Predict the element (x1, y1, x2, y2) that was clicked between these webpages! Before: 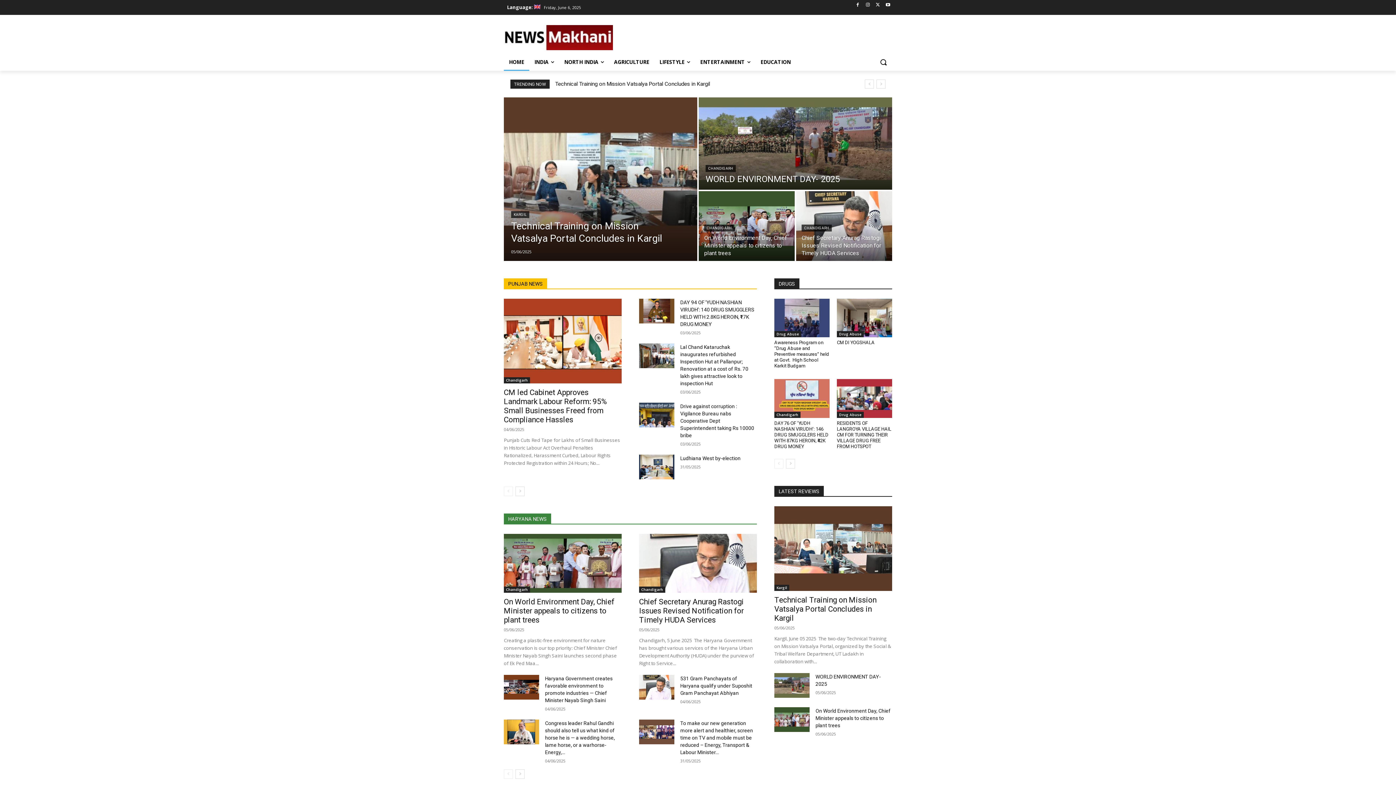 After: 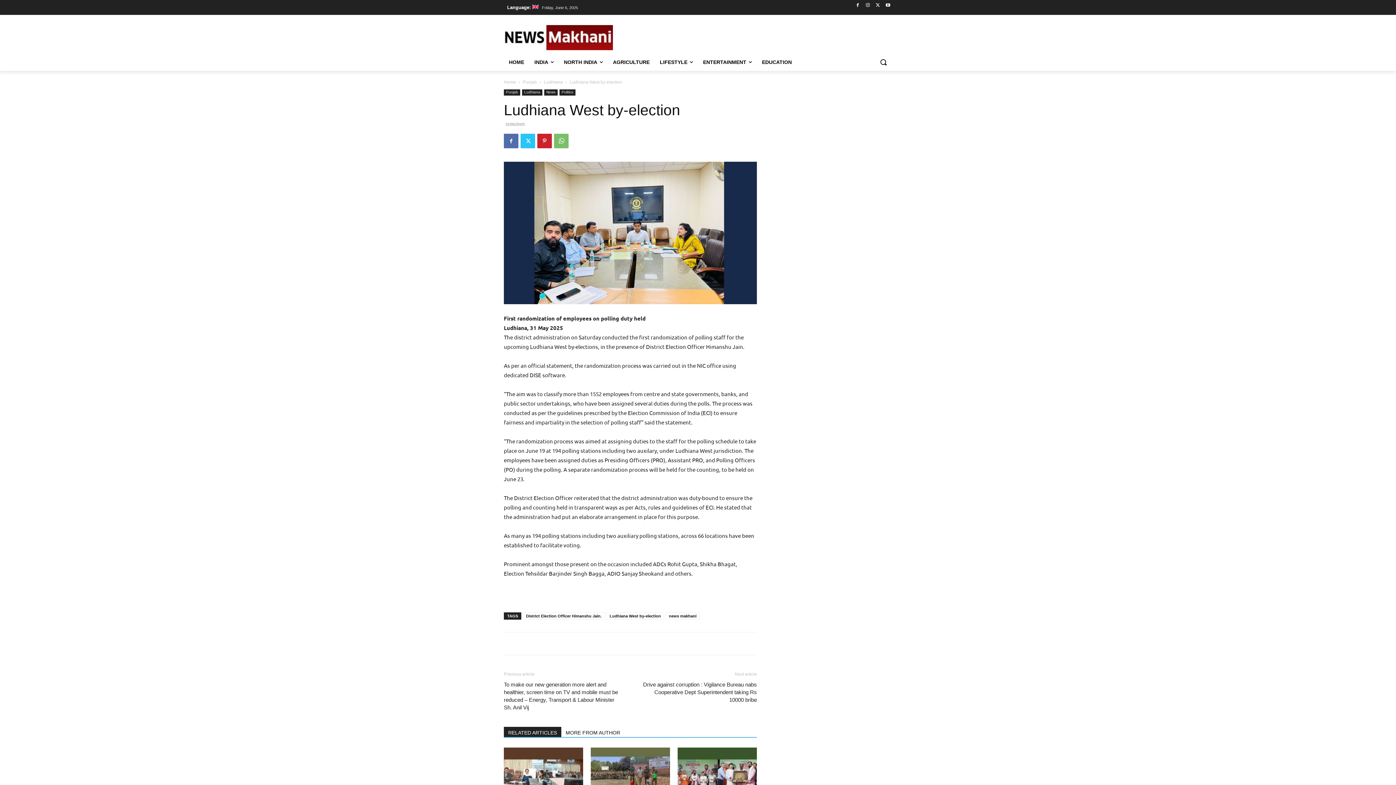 Action: bbox: (639, 454, 674, 479)